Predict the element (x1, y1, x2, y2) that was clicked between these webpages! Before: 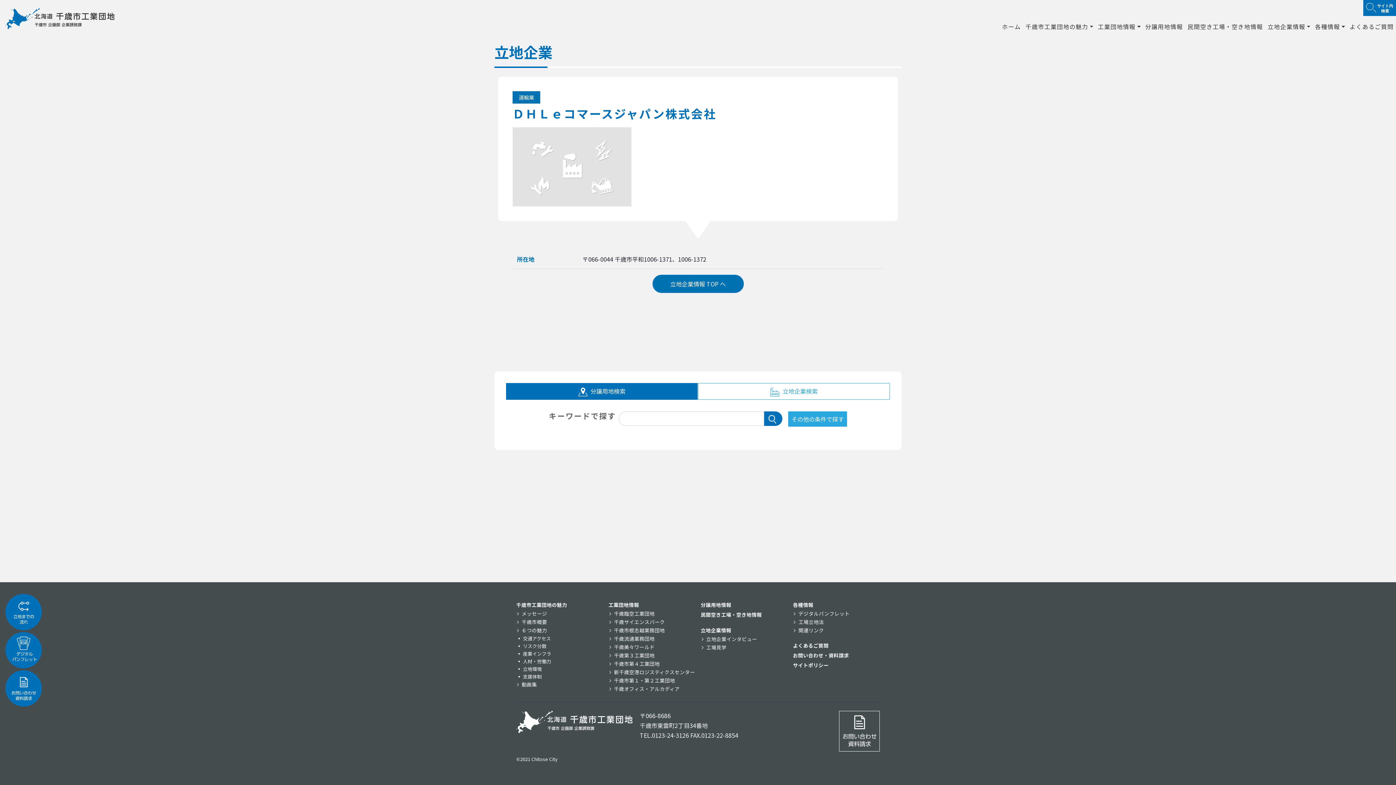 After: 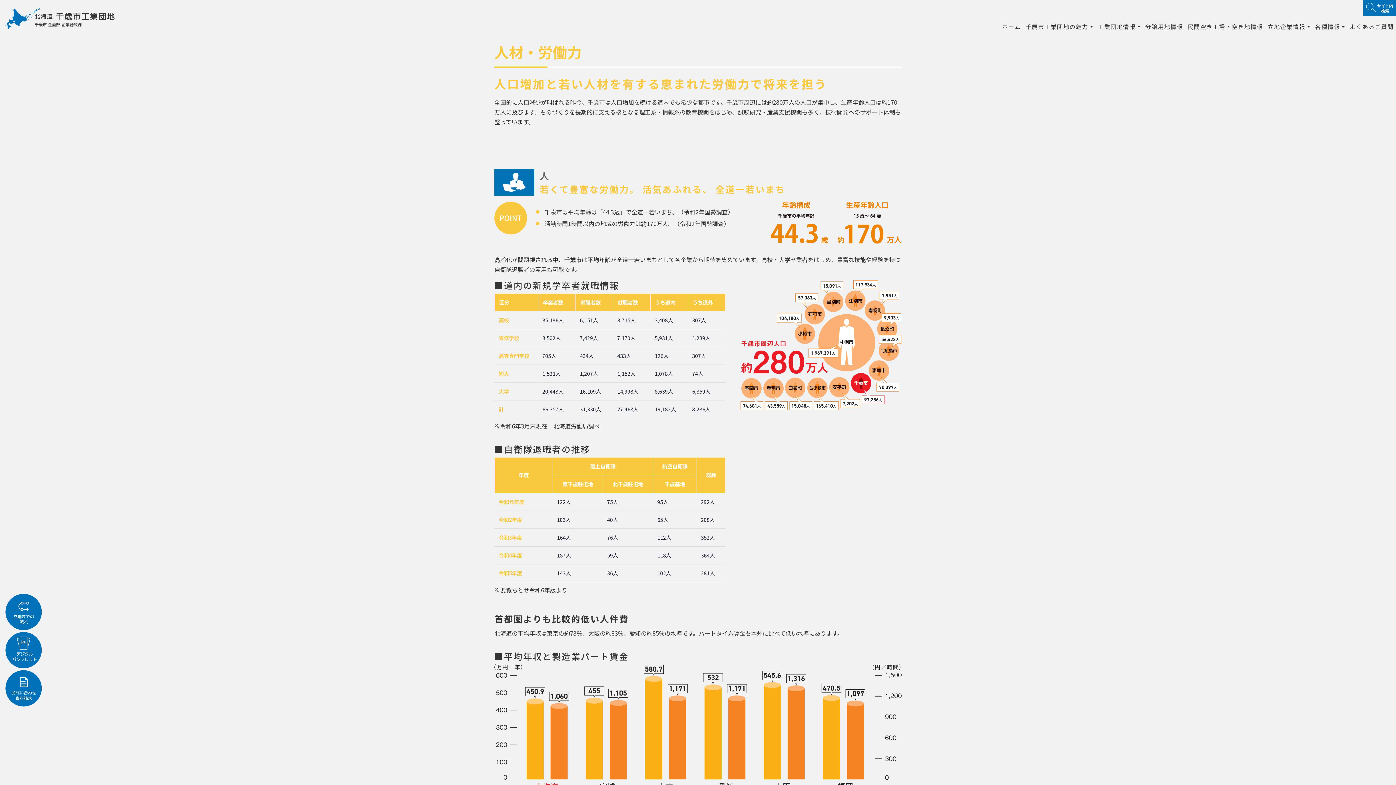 Action: label: 人材・労働力 bbox: (518, 657, 603, 665)